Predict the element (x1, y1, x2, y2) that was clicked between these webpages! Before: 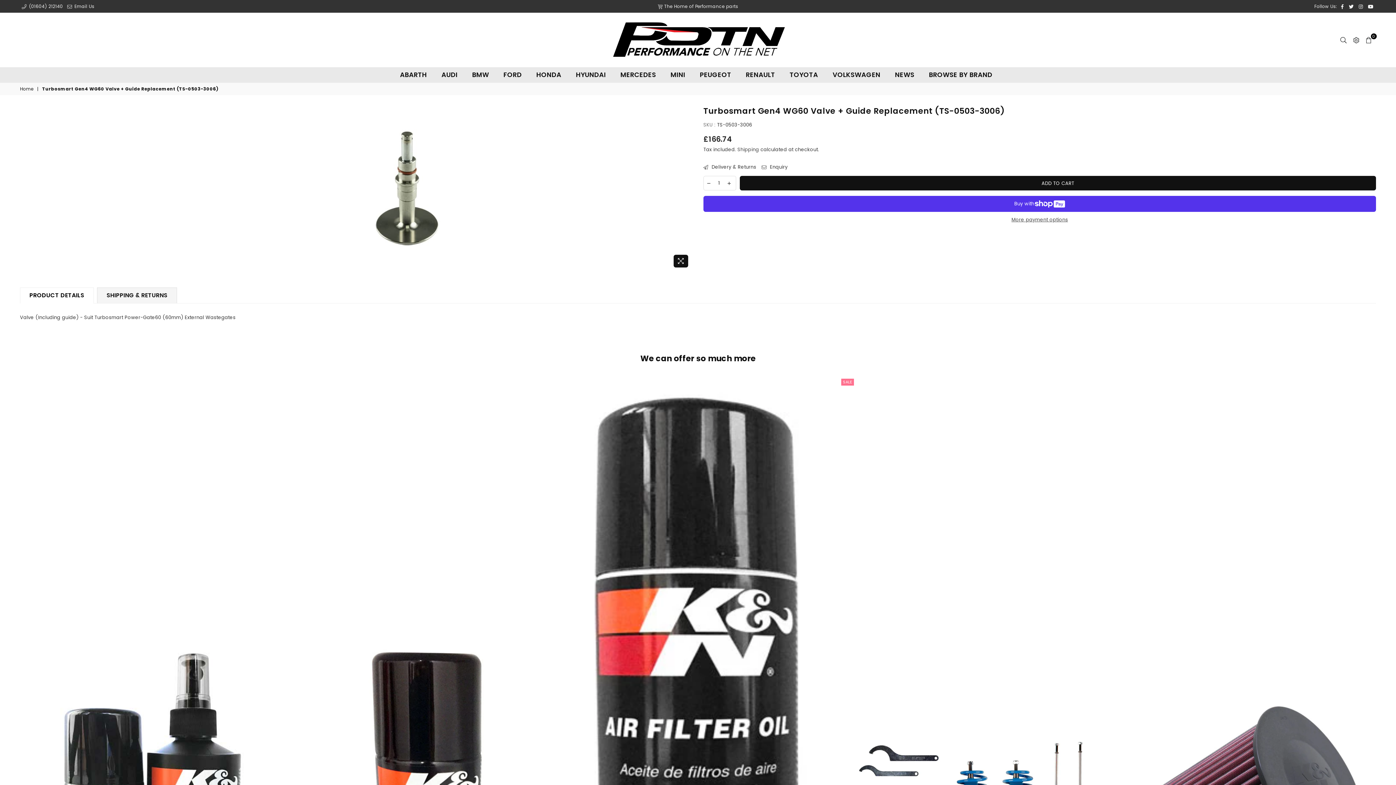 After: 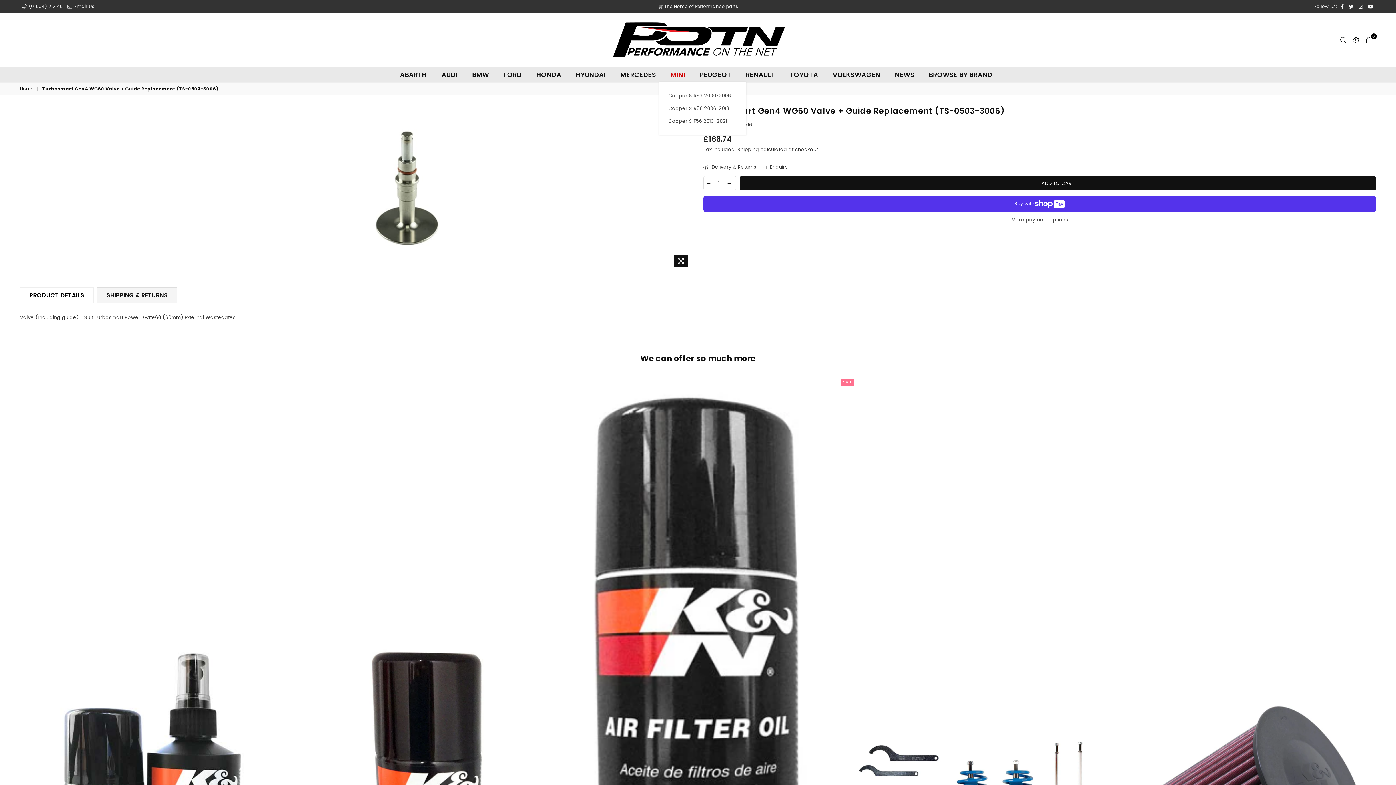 Action: label: MINI bbox: (665, 67, 690, 82)